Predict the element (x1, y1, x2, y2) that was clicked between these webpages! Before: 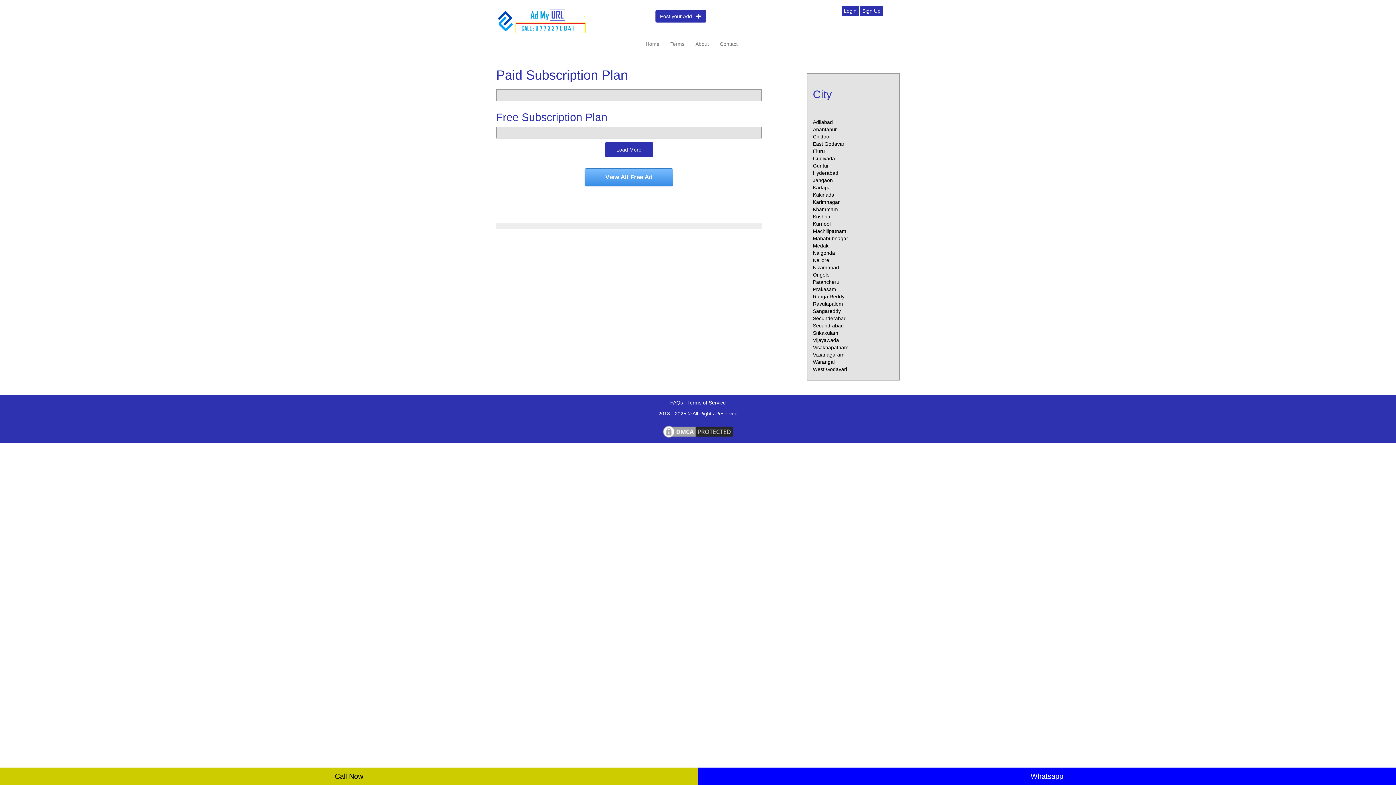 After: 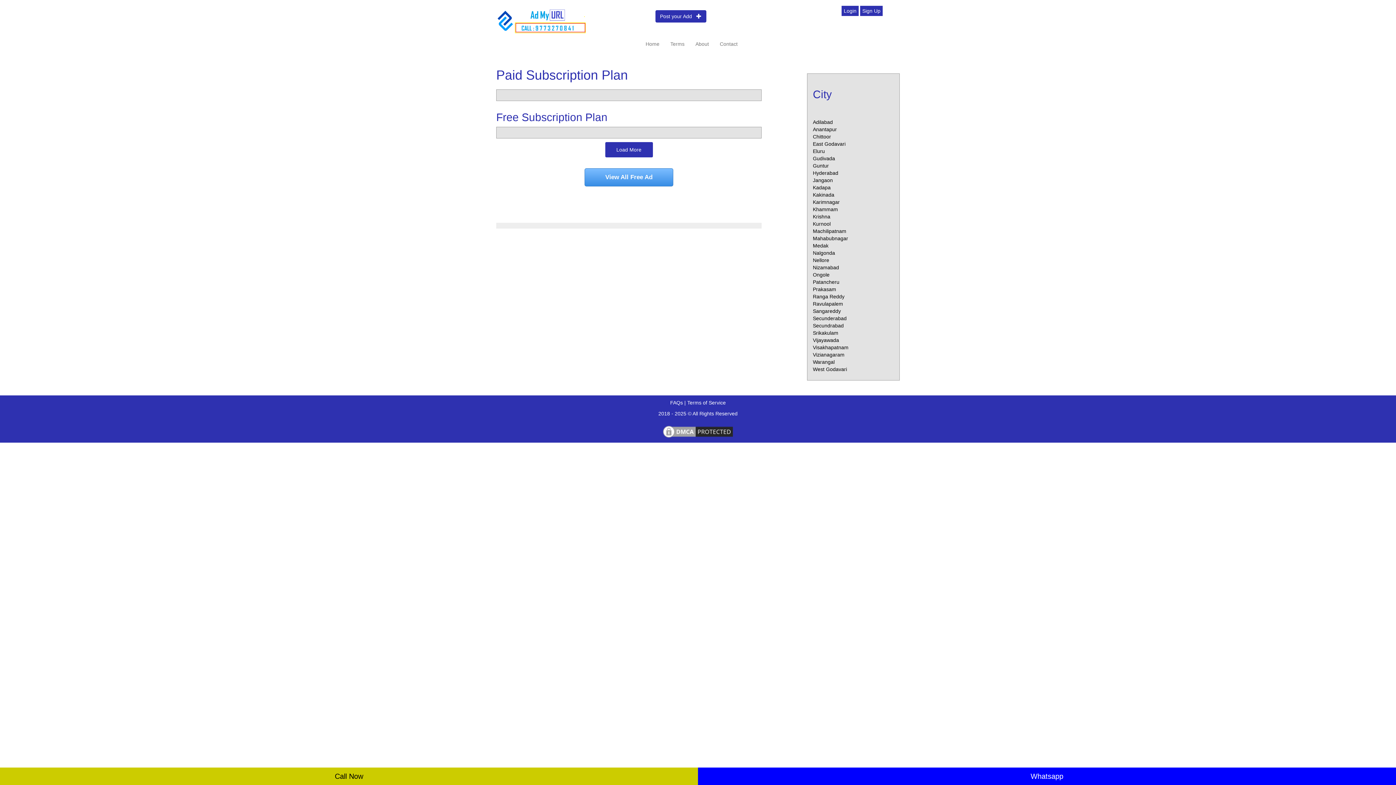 Action: bbox: (813, 250, 835, 255) label: Nalgonda